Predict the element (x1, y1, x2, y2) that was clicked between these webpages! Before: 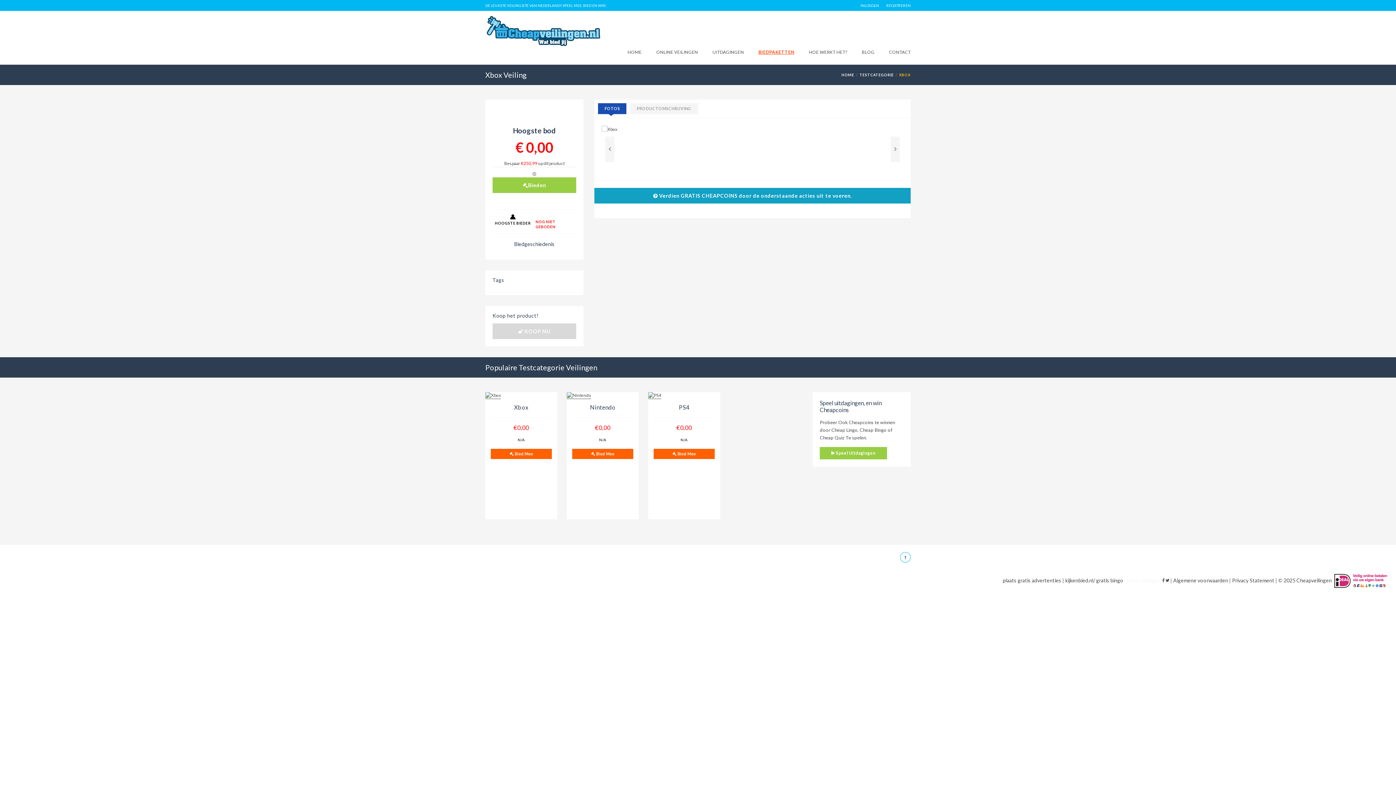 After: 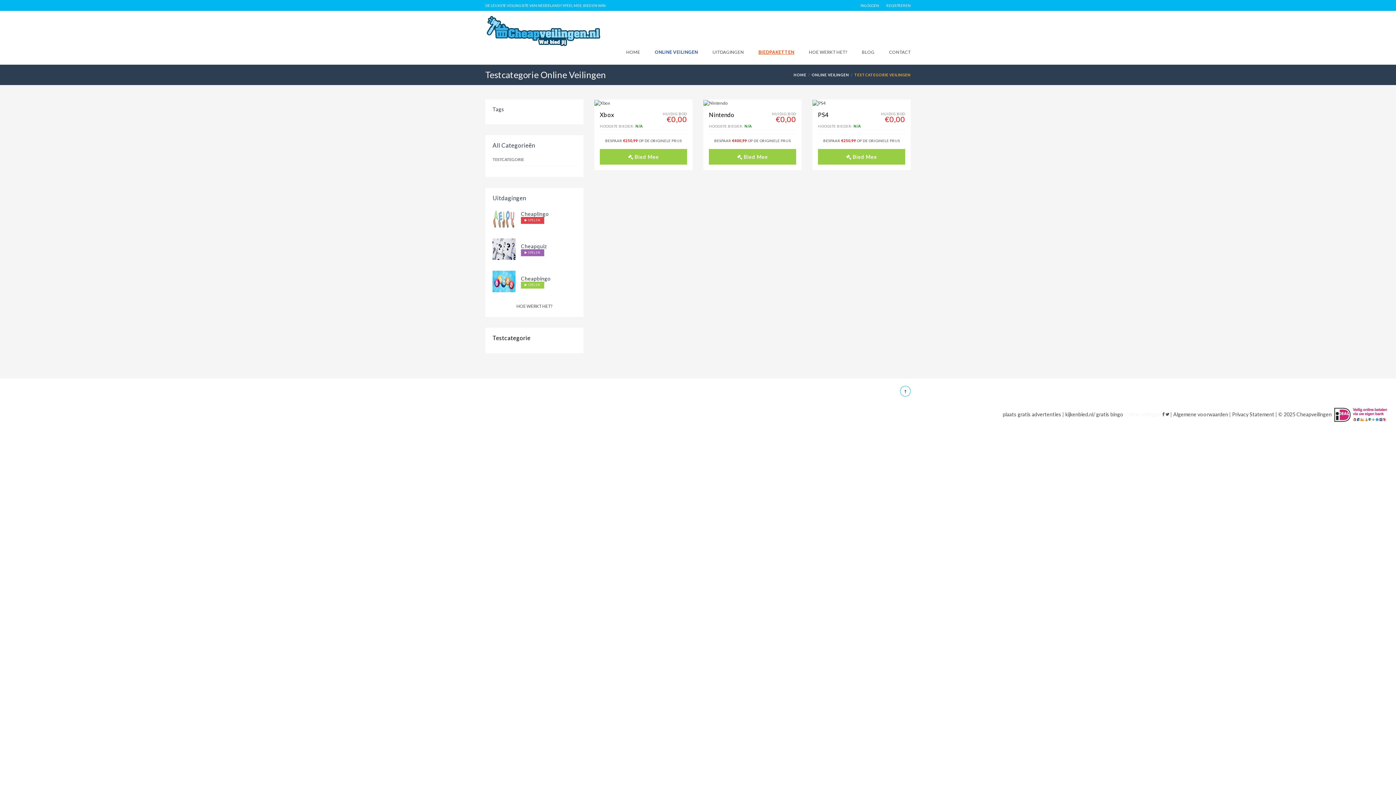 Action: bbox: (859, 72, 895, 77) label: TESTCATEGORIE